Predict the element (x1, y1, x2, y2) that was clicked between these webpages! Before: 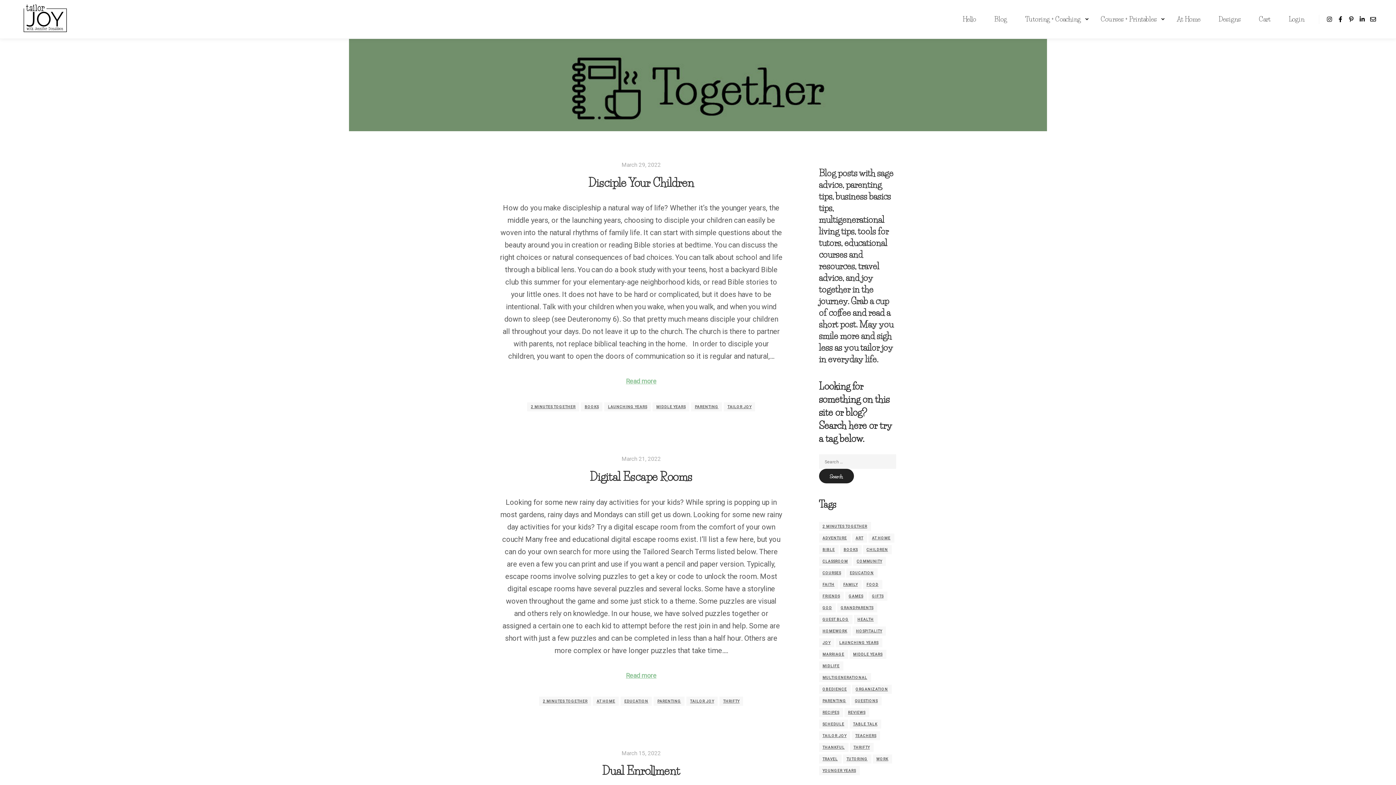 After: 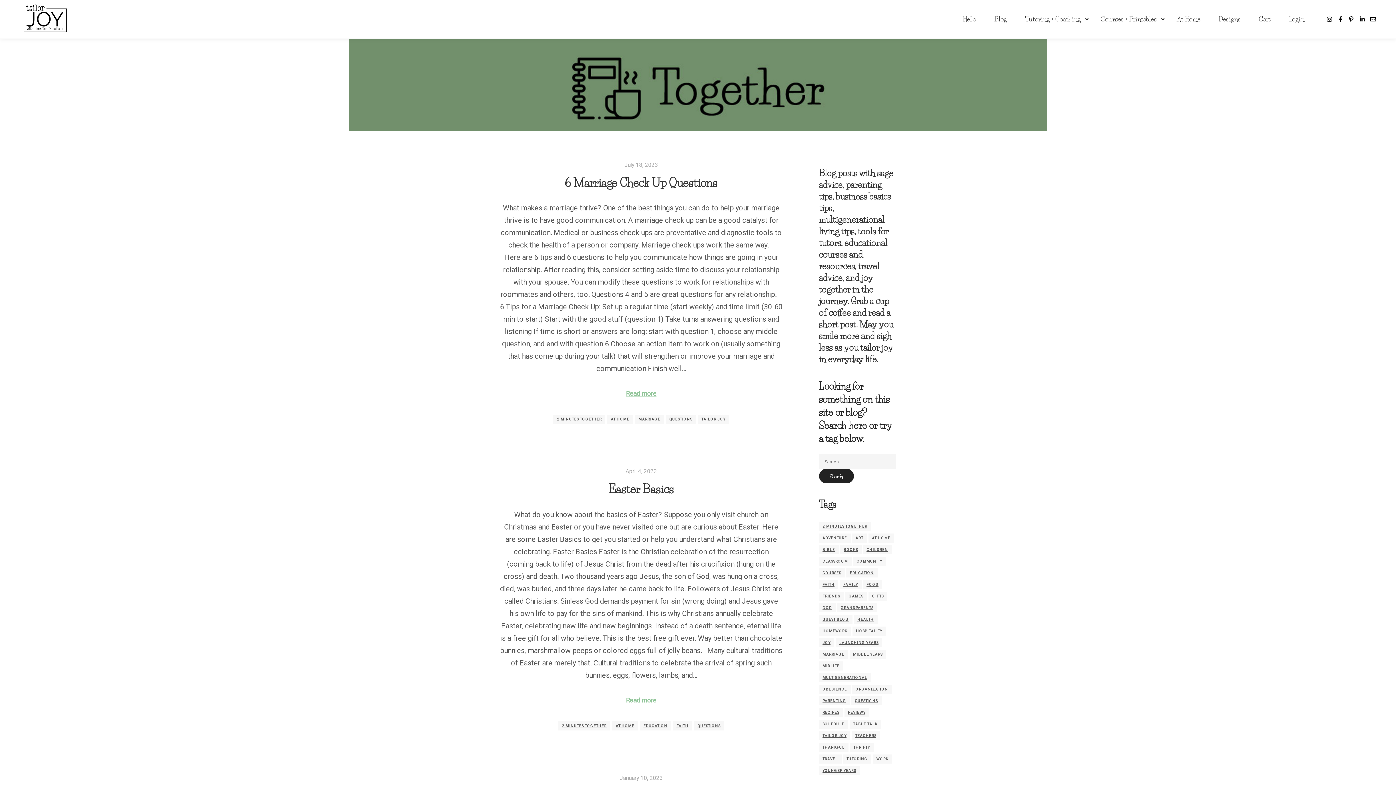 Action: label: questions (6 items) bbox: (851, 696, 881, 705)